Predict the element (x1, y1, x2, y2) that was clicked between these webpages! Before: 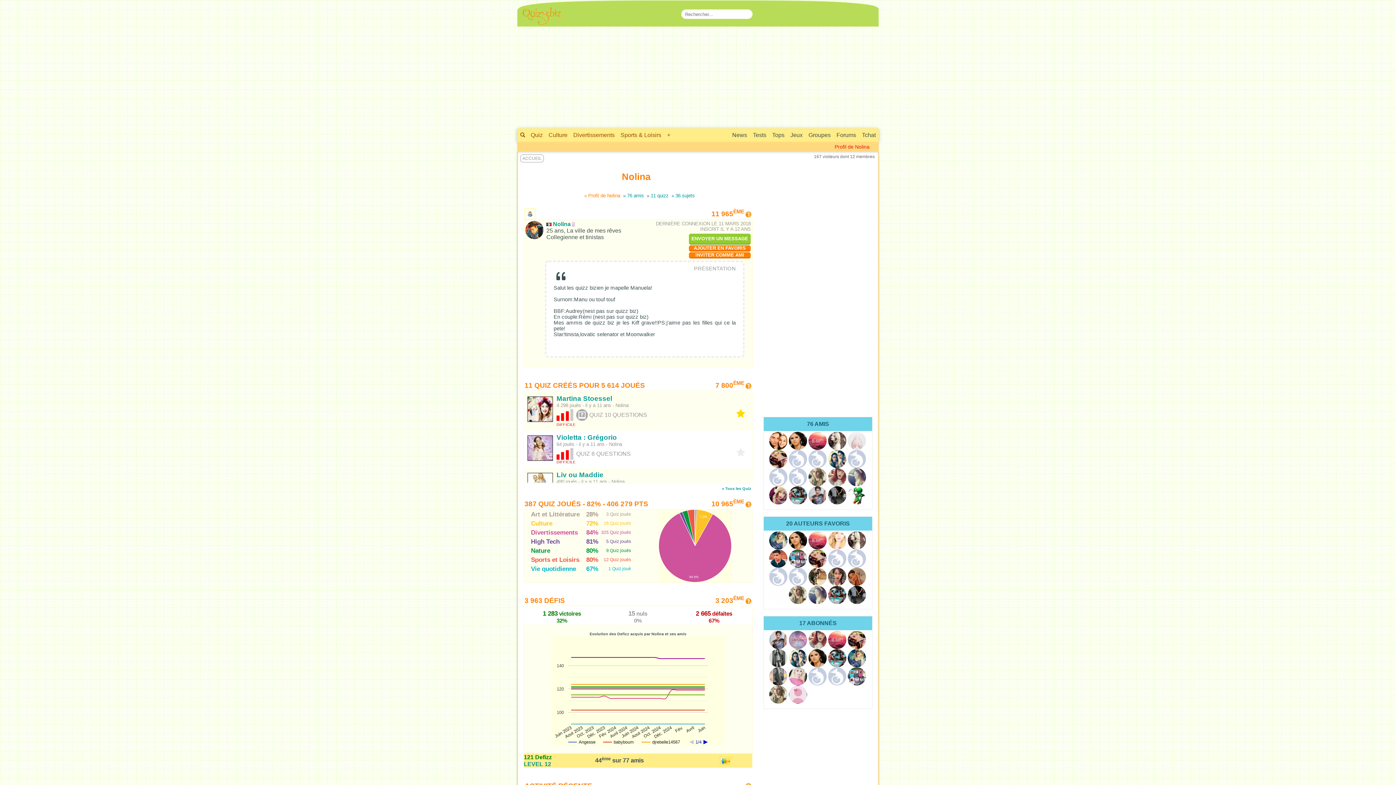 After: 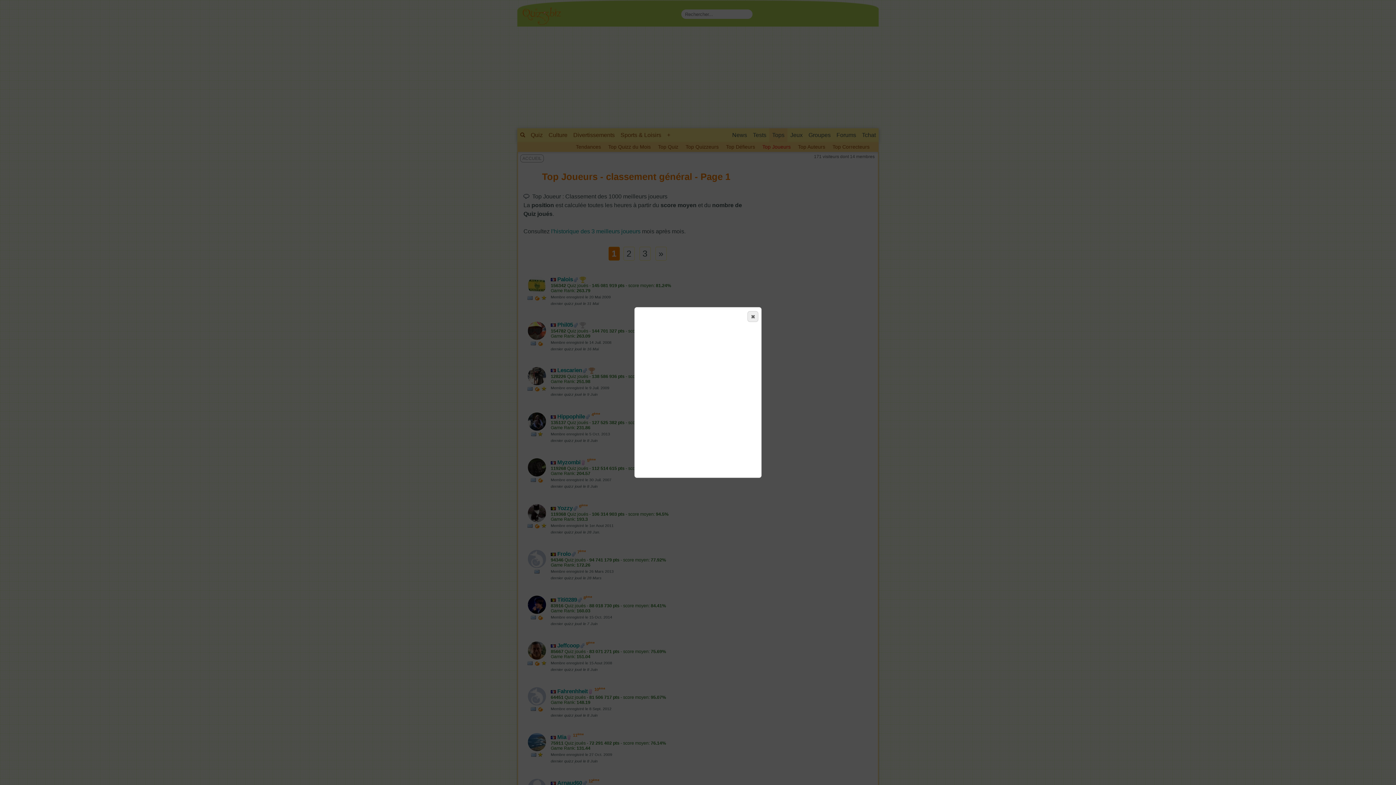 Action: label: 10 965ÈME bbox: (711, 500, 744, 507)